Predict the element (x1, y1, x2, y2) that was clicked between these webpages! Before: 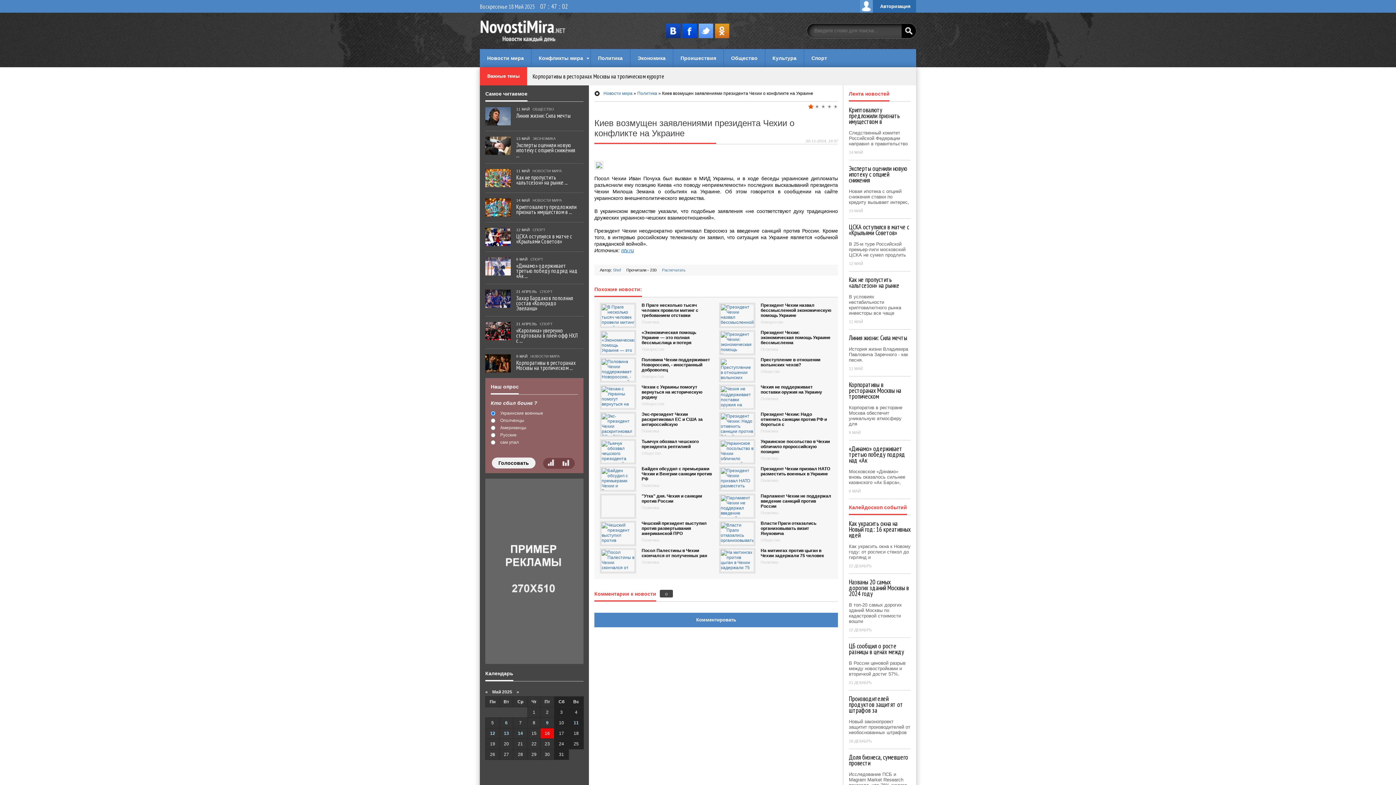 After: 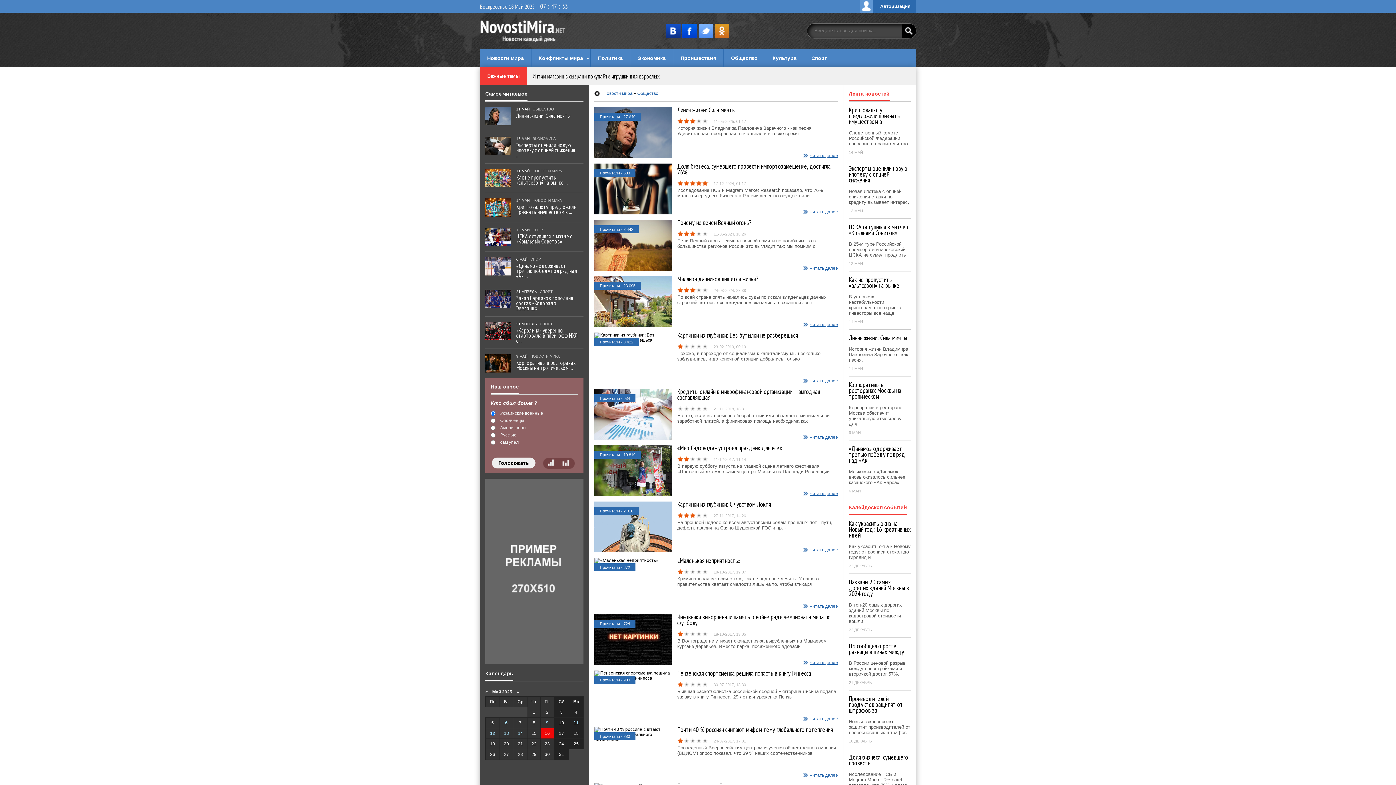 Action: bbox: (724, 49, 765, 67) label: Общество